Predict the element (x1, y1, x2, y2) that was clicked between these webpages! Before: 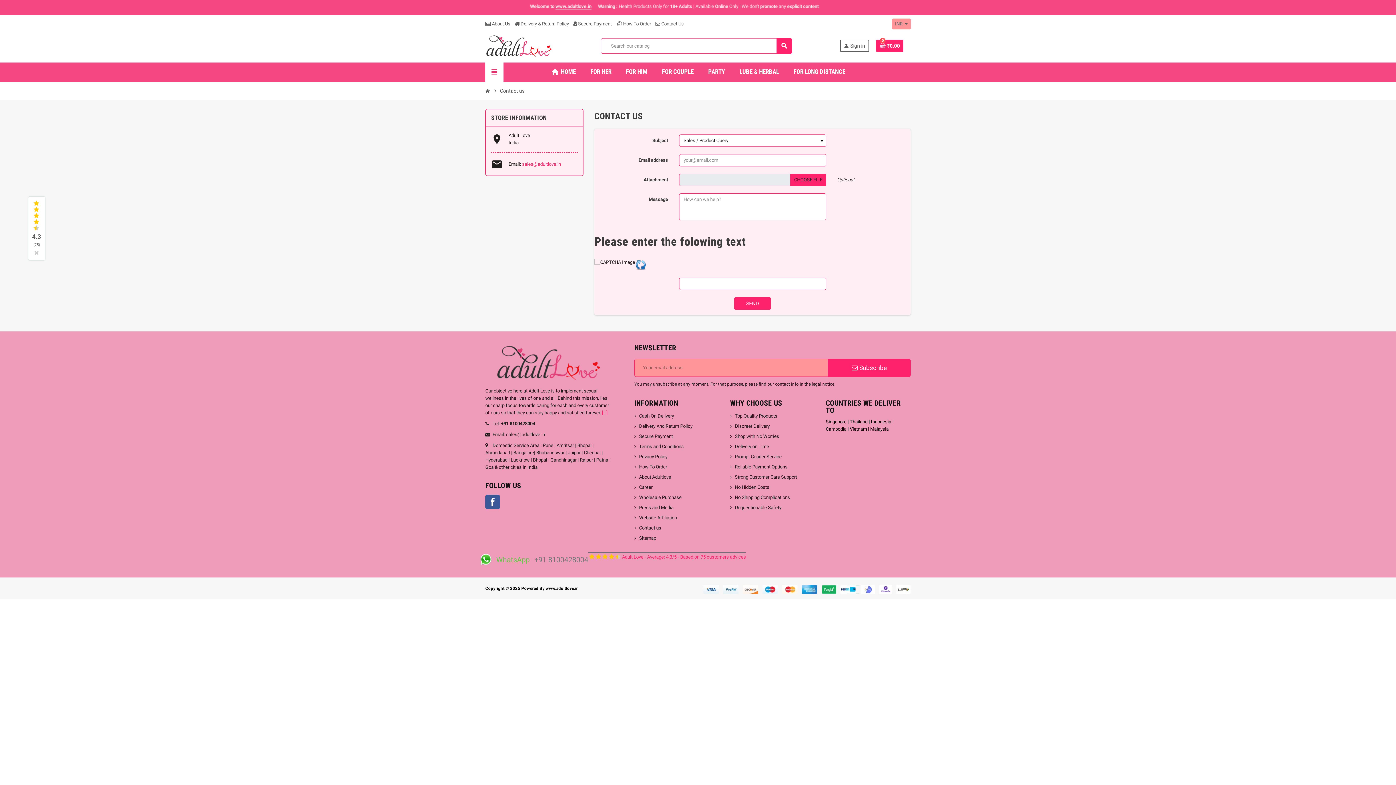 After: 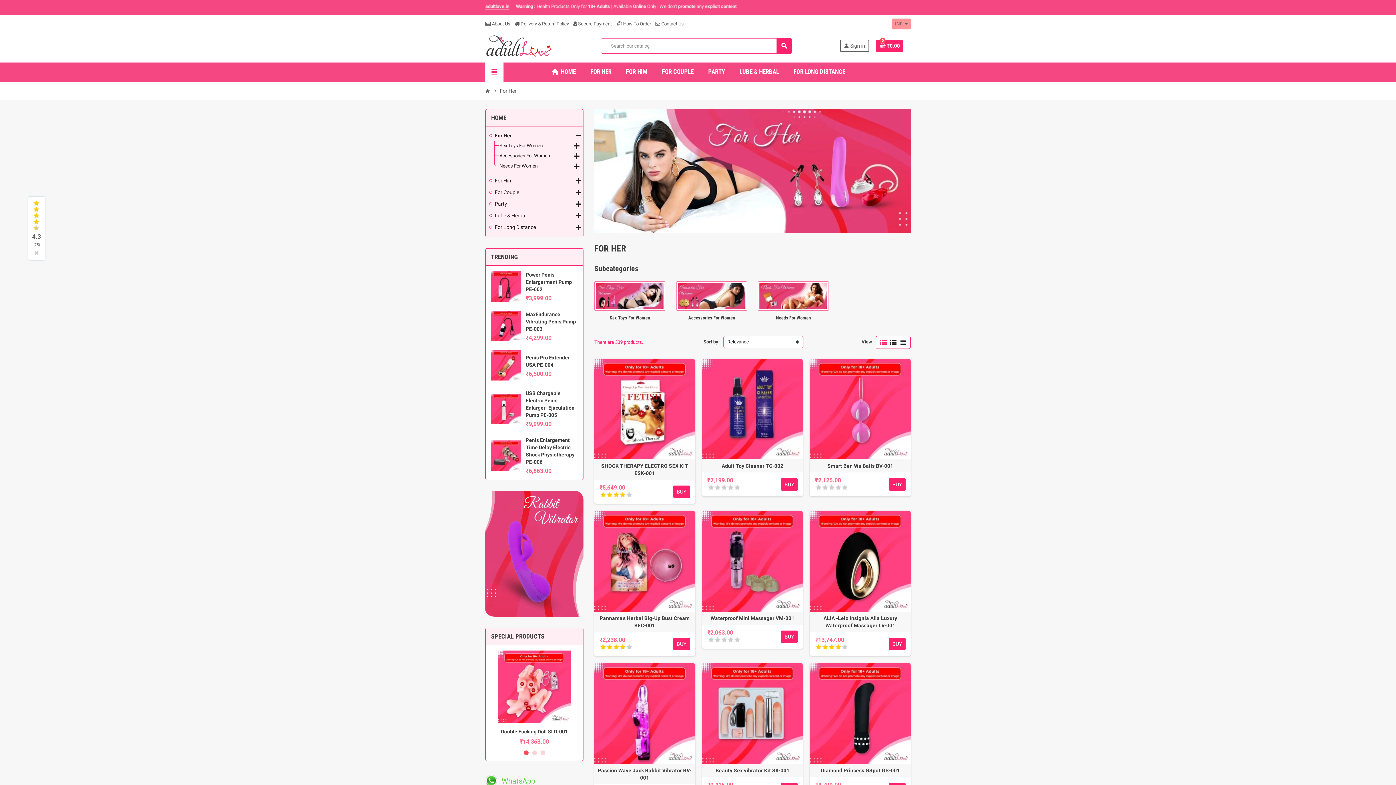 Action: label: FOR HER bbox: (585, 62, 617, 80)